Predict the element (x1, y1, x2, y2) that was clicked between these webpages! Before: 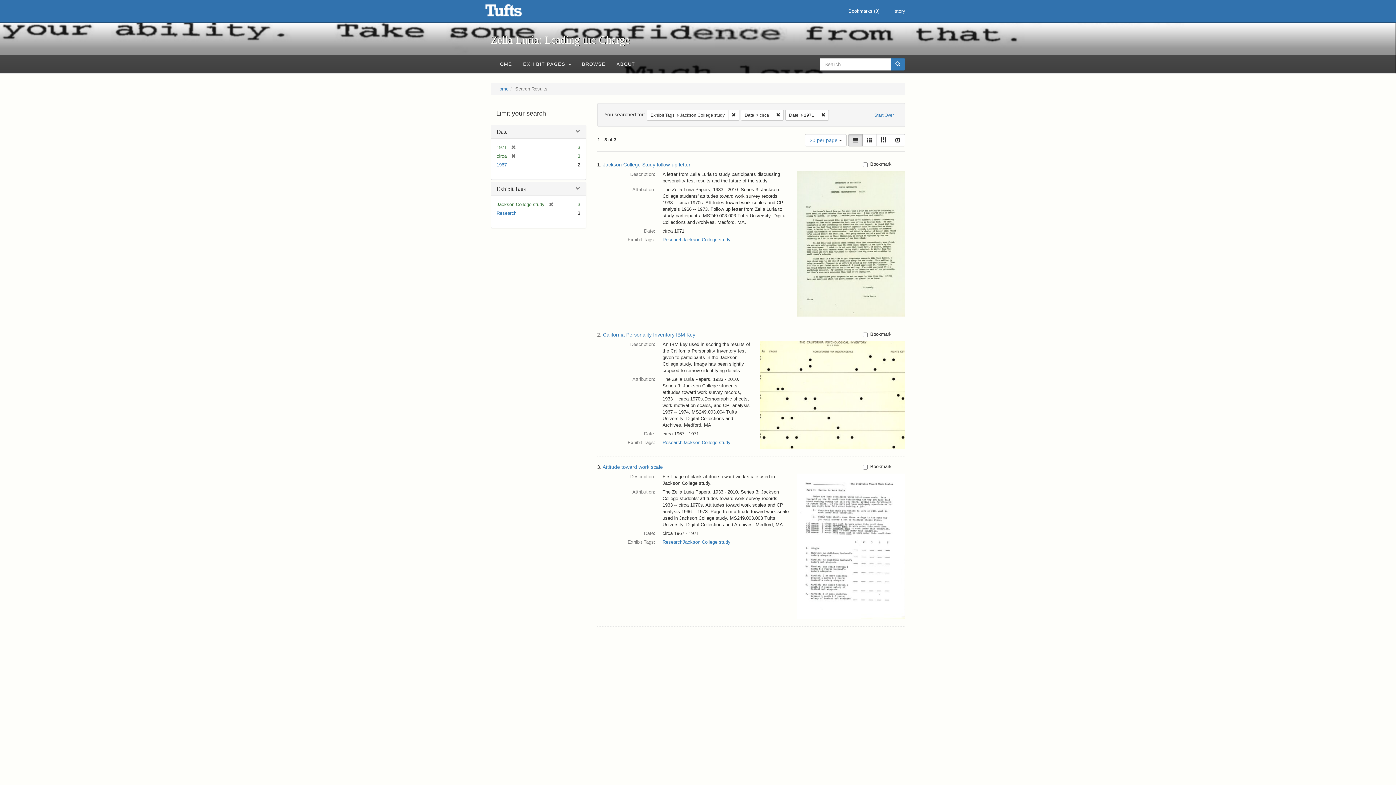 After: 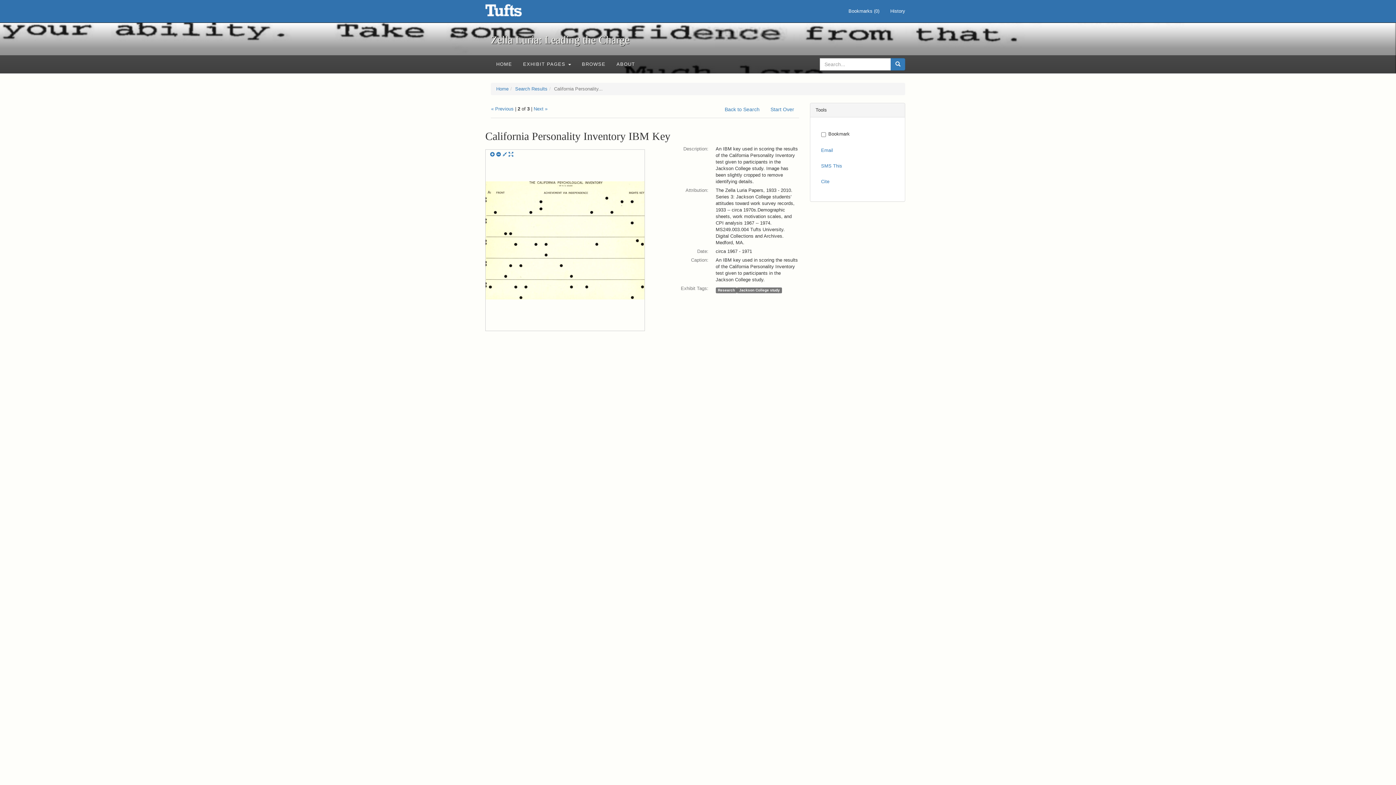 Action: label: California Personality Inventory IBM Key bbox: (603, 332, 695, 337)